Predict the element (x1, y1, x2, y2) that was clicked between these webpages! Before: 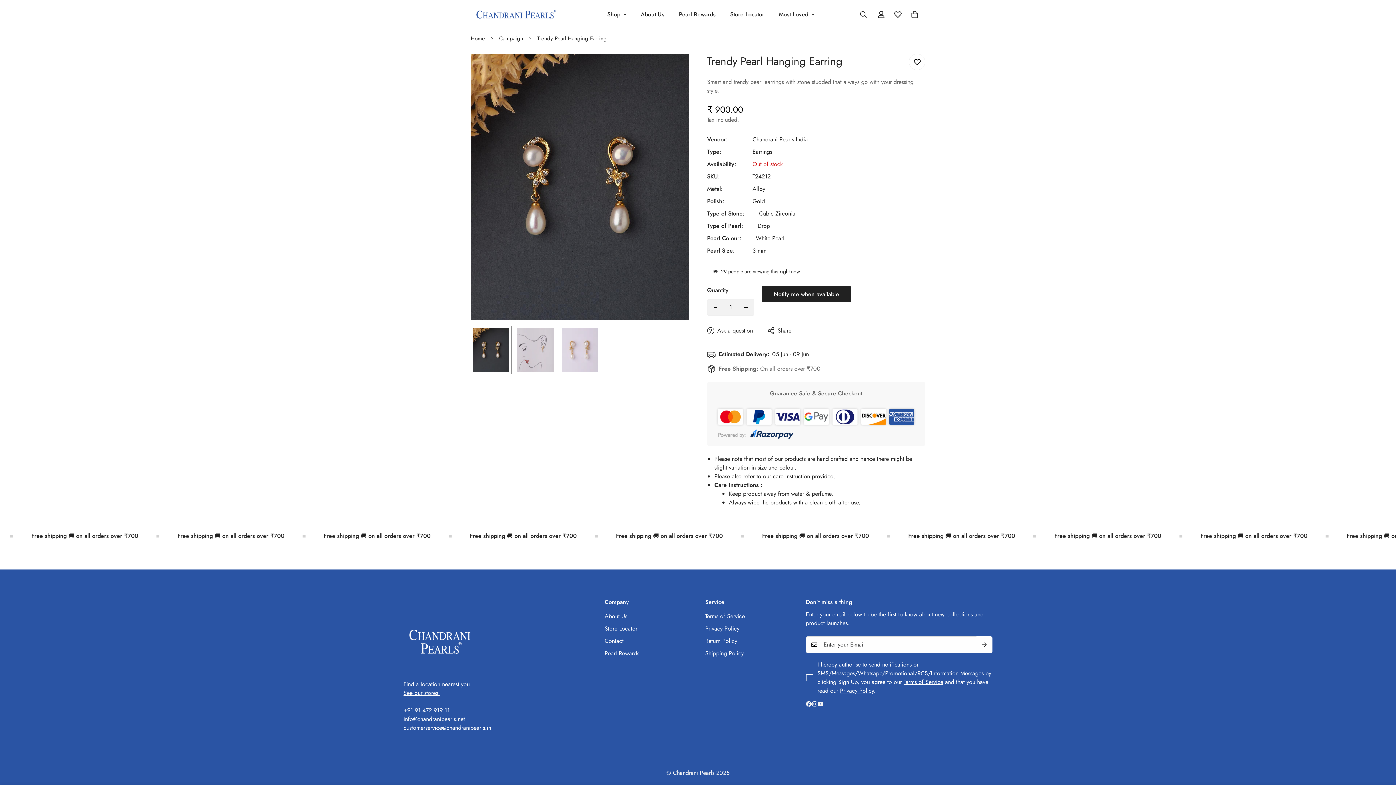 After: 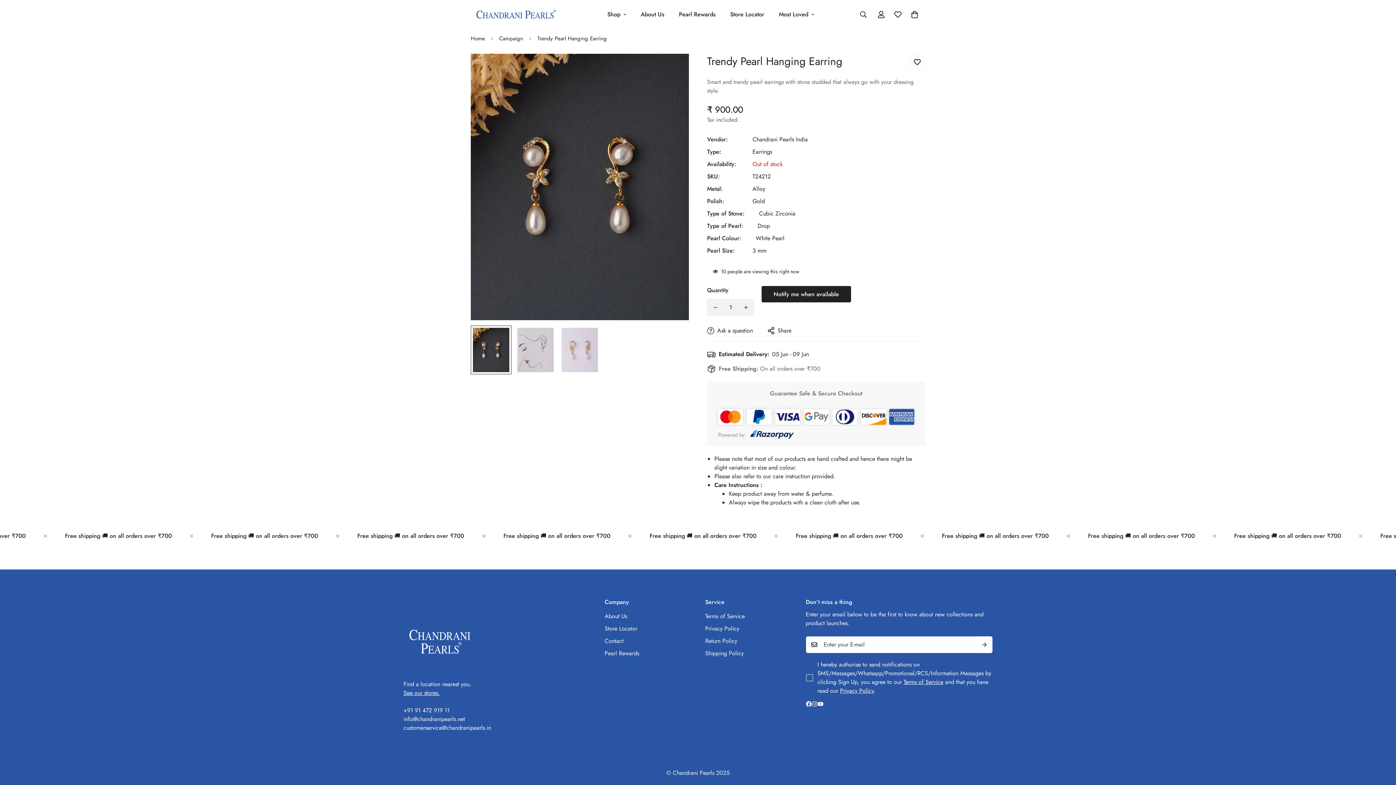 Action: bbox: (403, 706, 449, 714) label: +91 91 472 919 11